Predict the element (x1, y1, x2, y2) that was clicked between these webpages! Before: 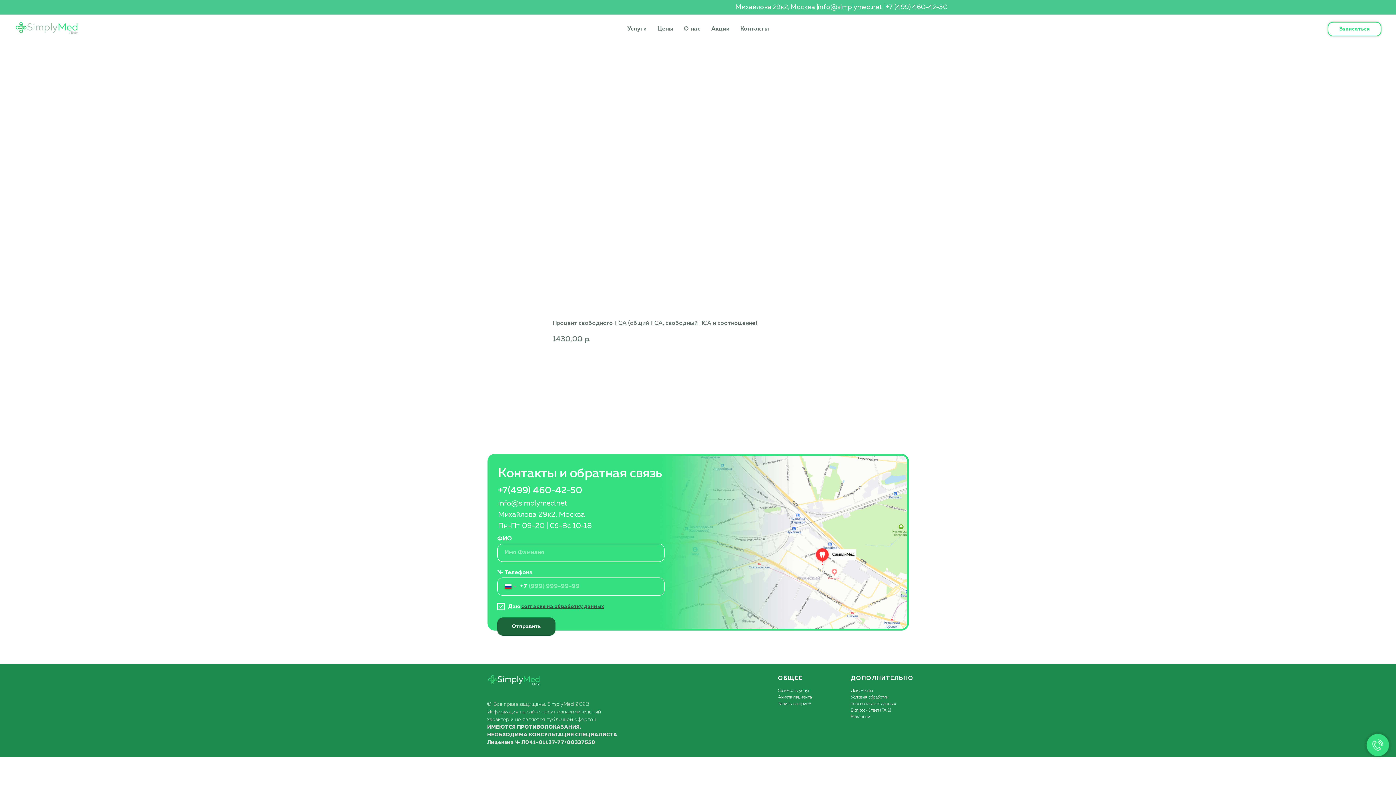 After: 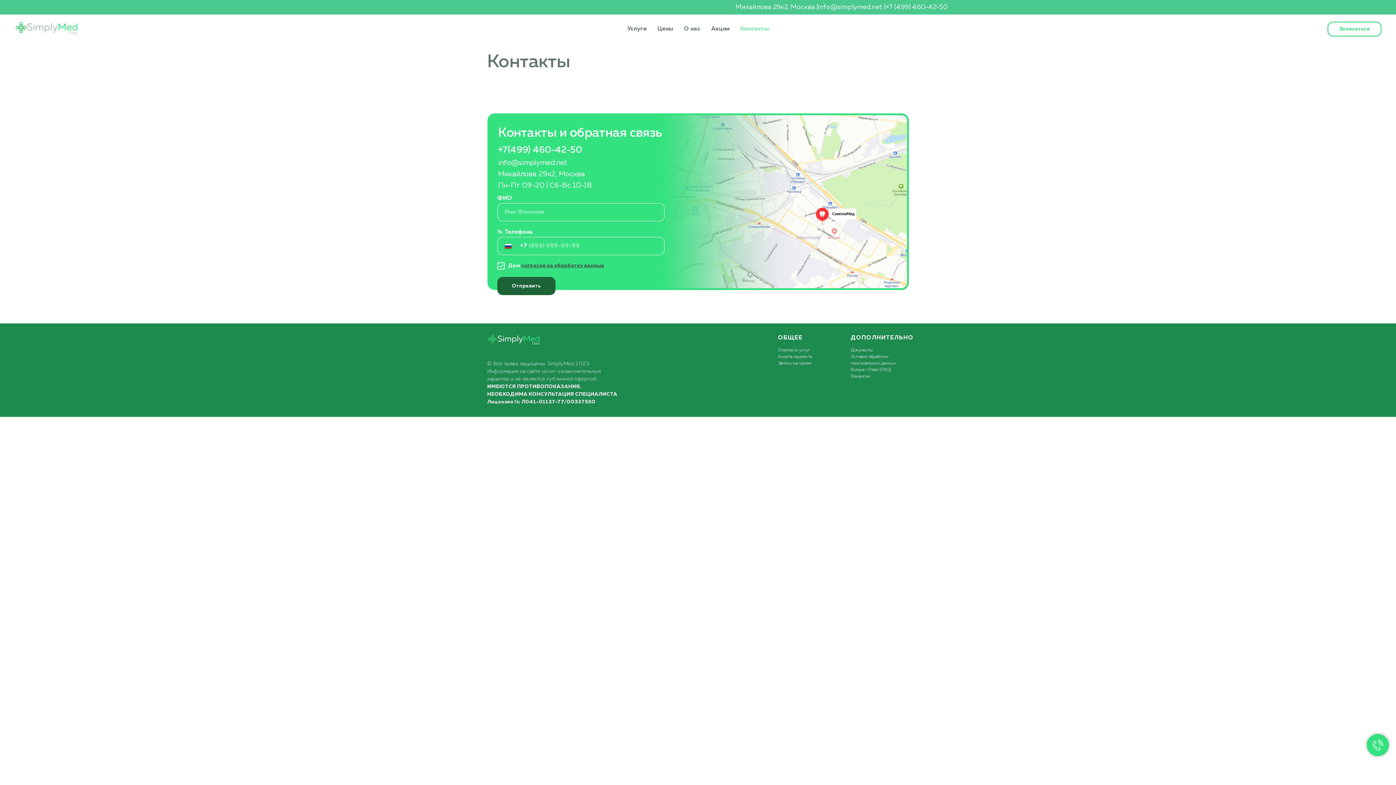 Action: label: Контакты bbox: (740, 26, 768, 32)